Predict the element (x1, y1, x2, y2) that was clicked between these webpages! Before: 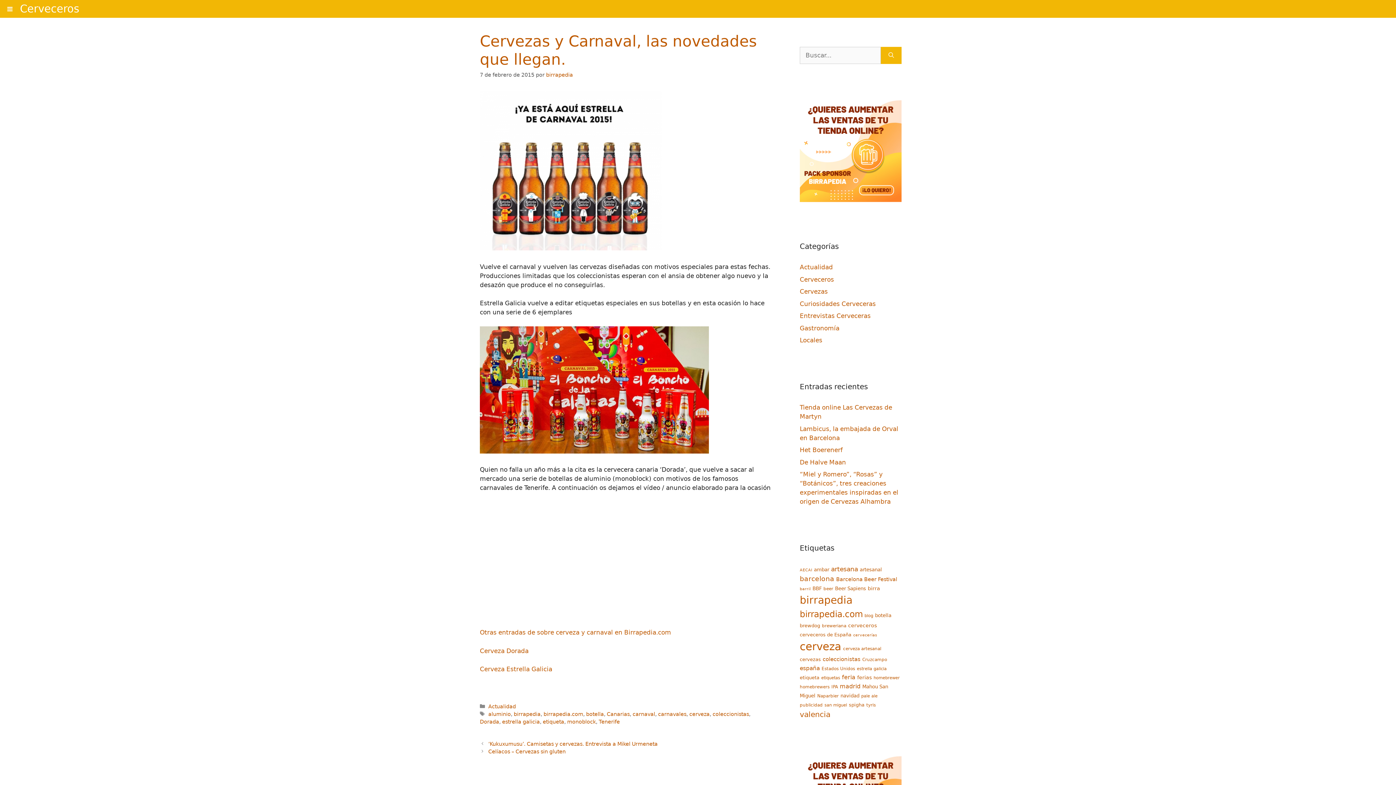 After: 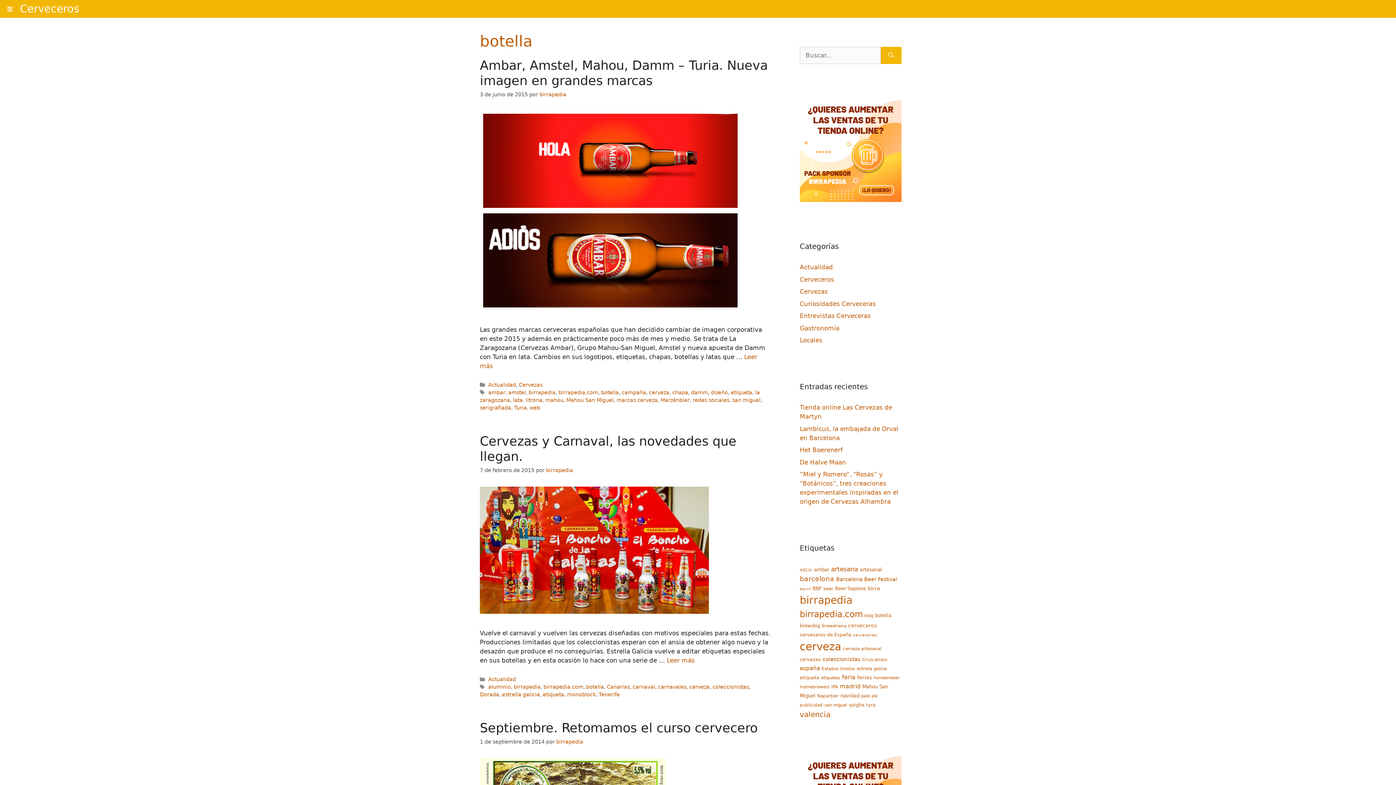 Action: label: botella bbox: (586, 711, 604, 717)